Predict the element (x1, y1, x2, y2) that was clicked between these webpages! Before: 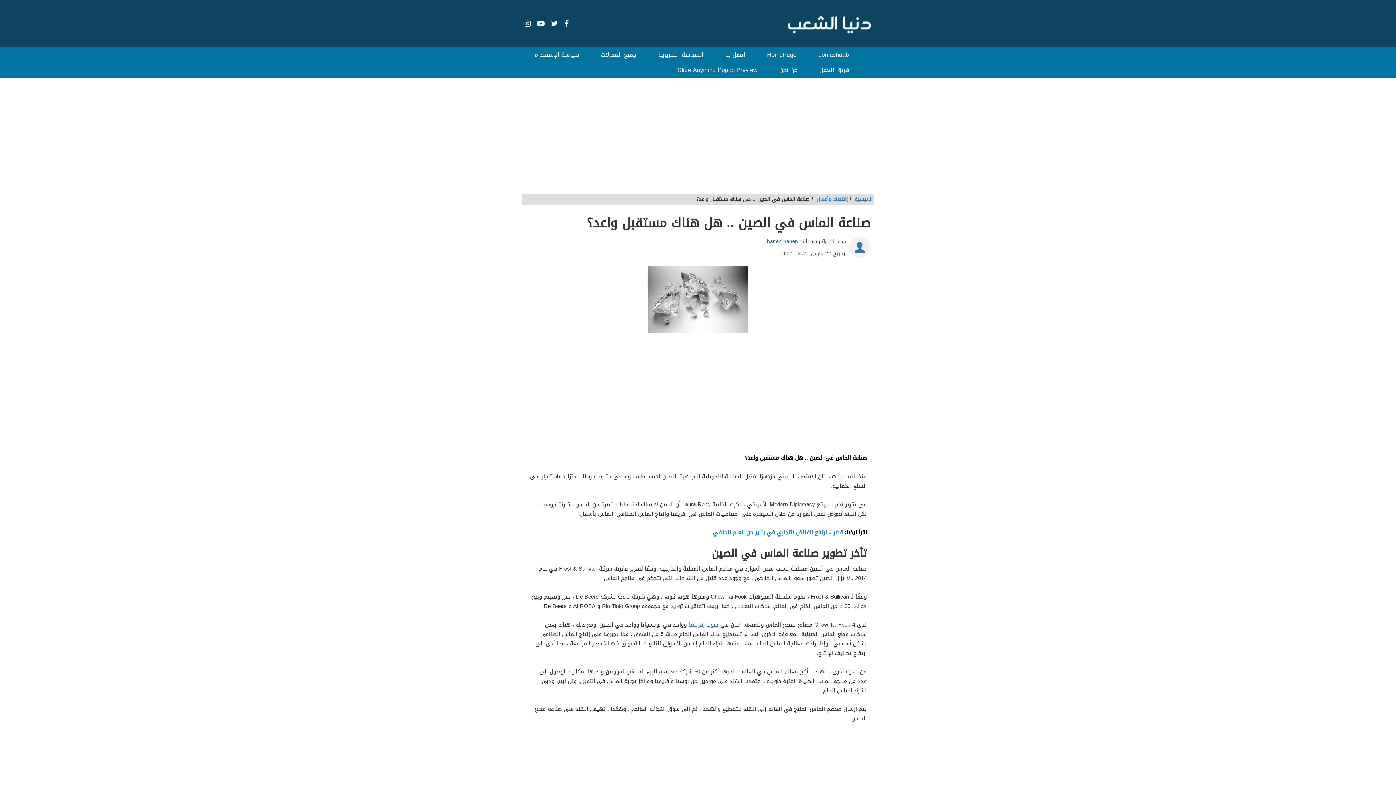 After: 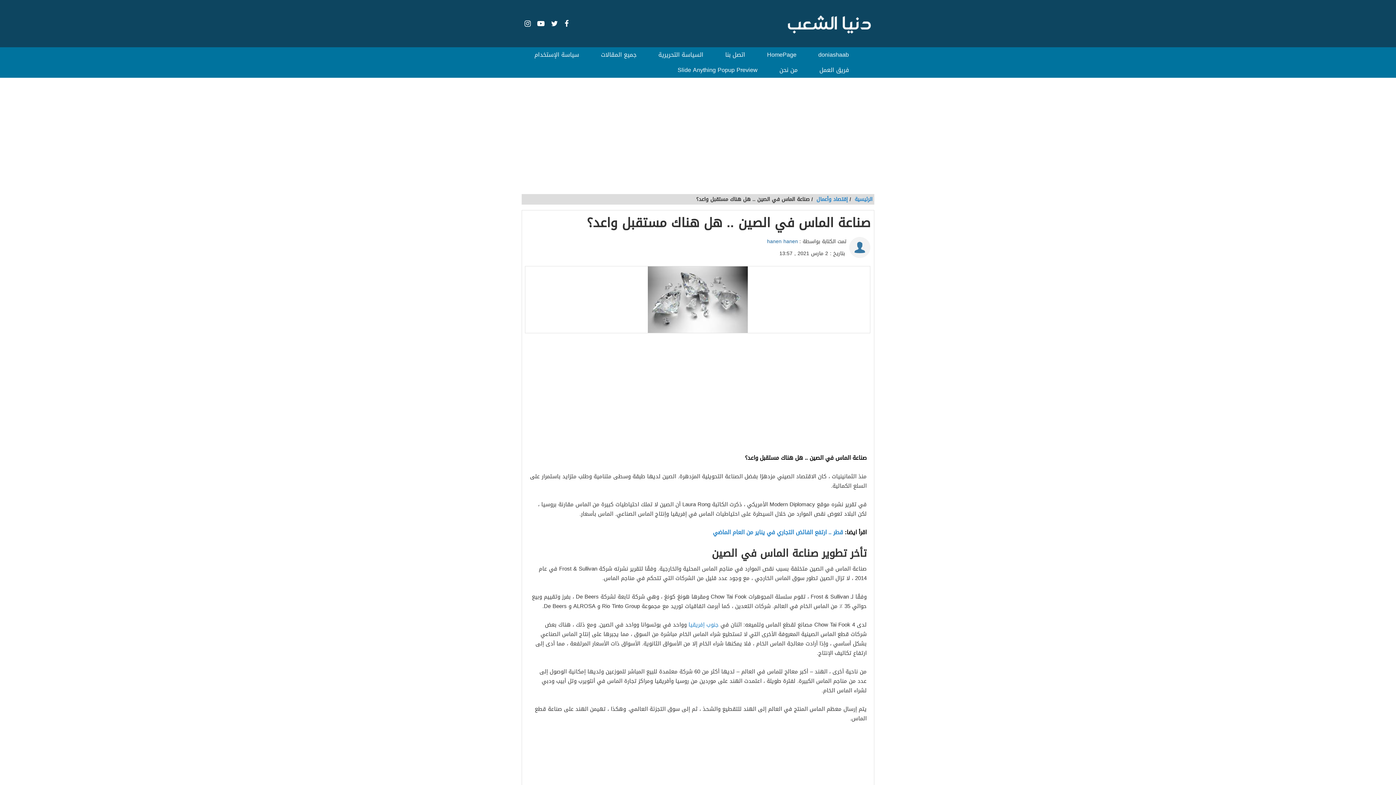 Action: bbox: (779, 247, 845, 259) label: بتاريخ : 2 مارس 2021 , 13:57